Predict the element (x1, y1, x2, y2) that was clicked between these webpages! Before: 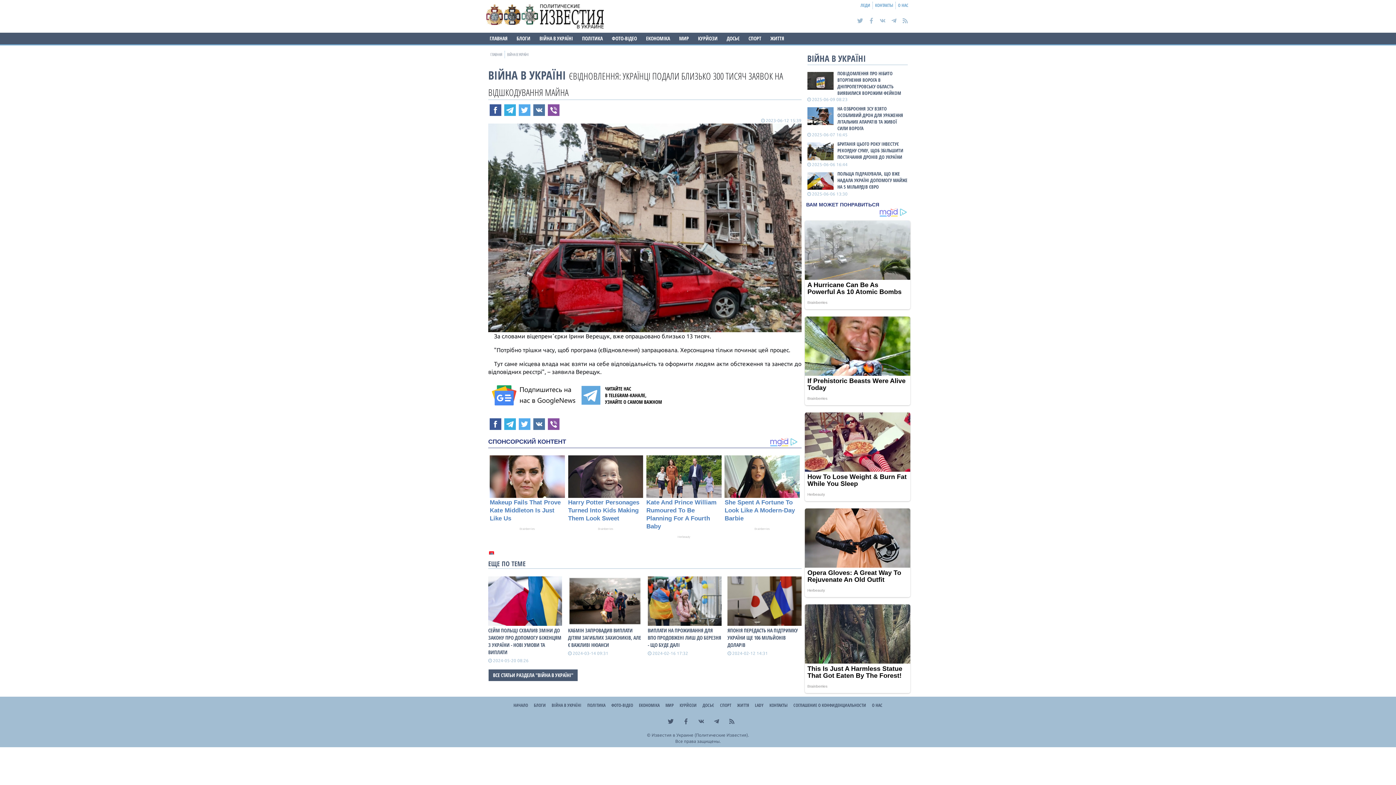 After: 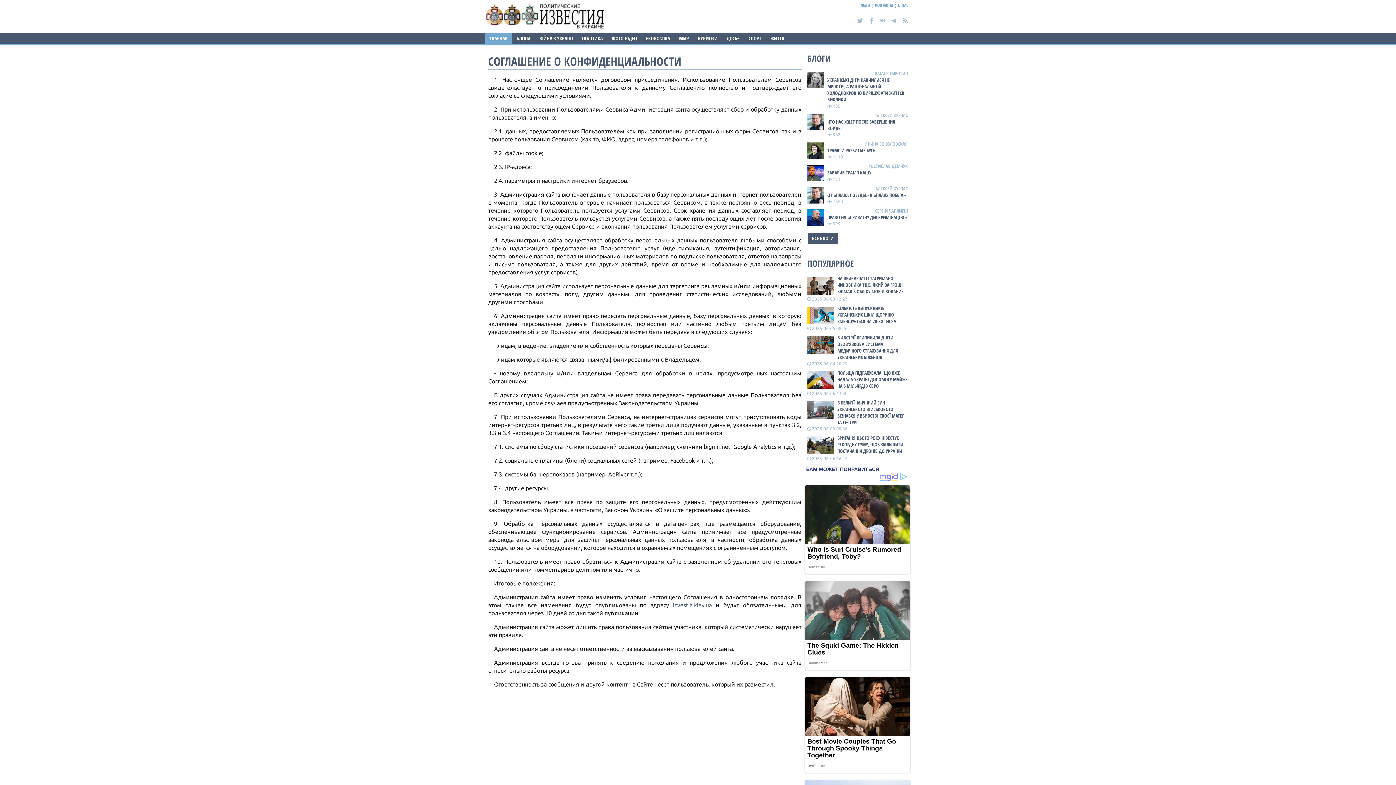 Action: bbox: (791, 700, 868, 711) label: СОГЛАШЕНИЕ О КОНФИДЕНЦИАЛЬНОСТИ